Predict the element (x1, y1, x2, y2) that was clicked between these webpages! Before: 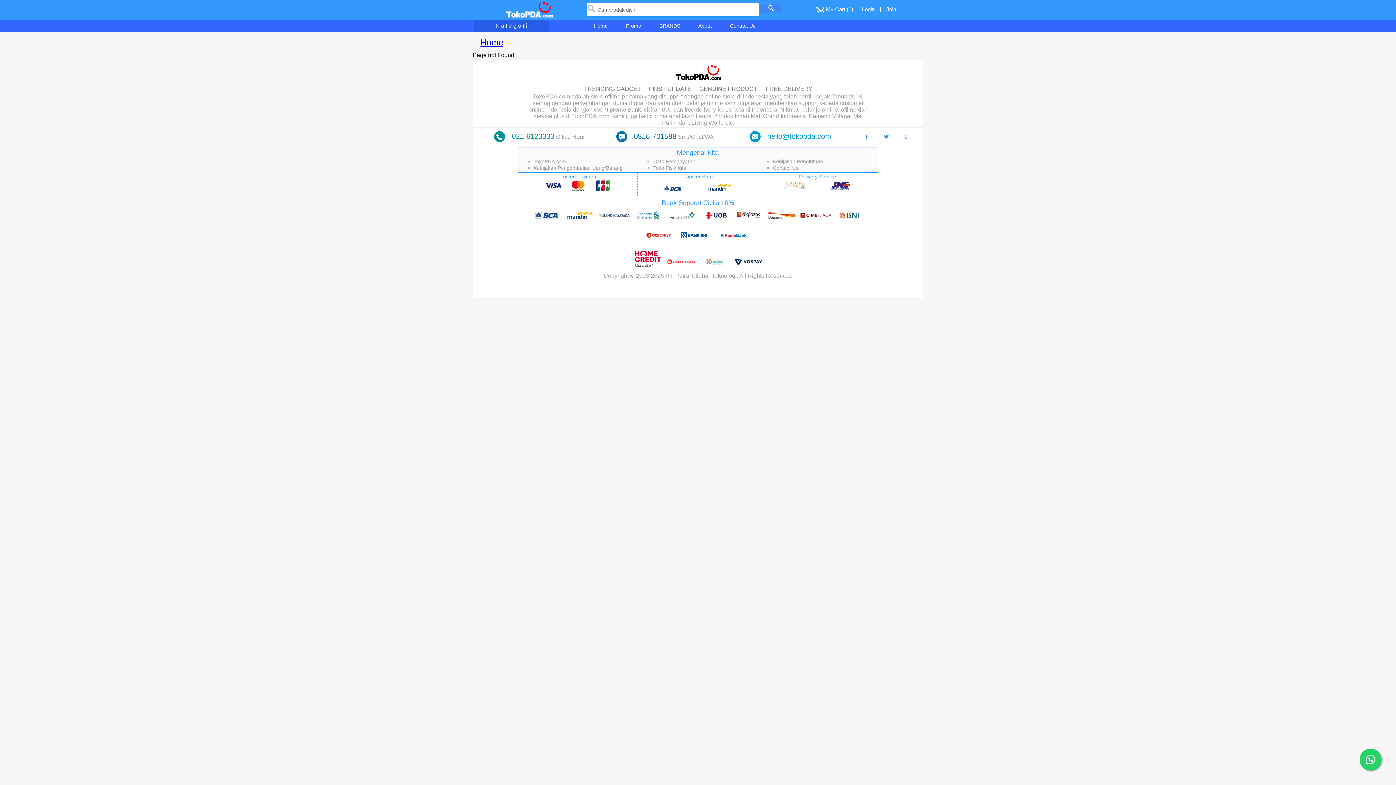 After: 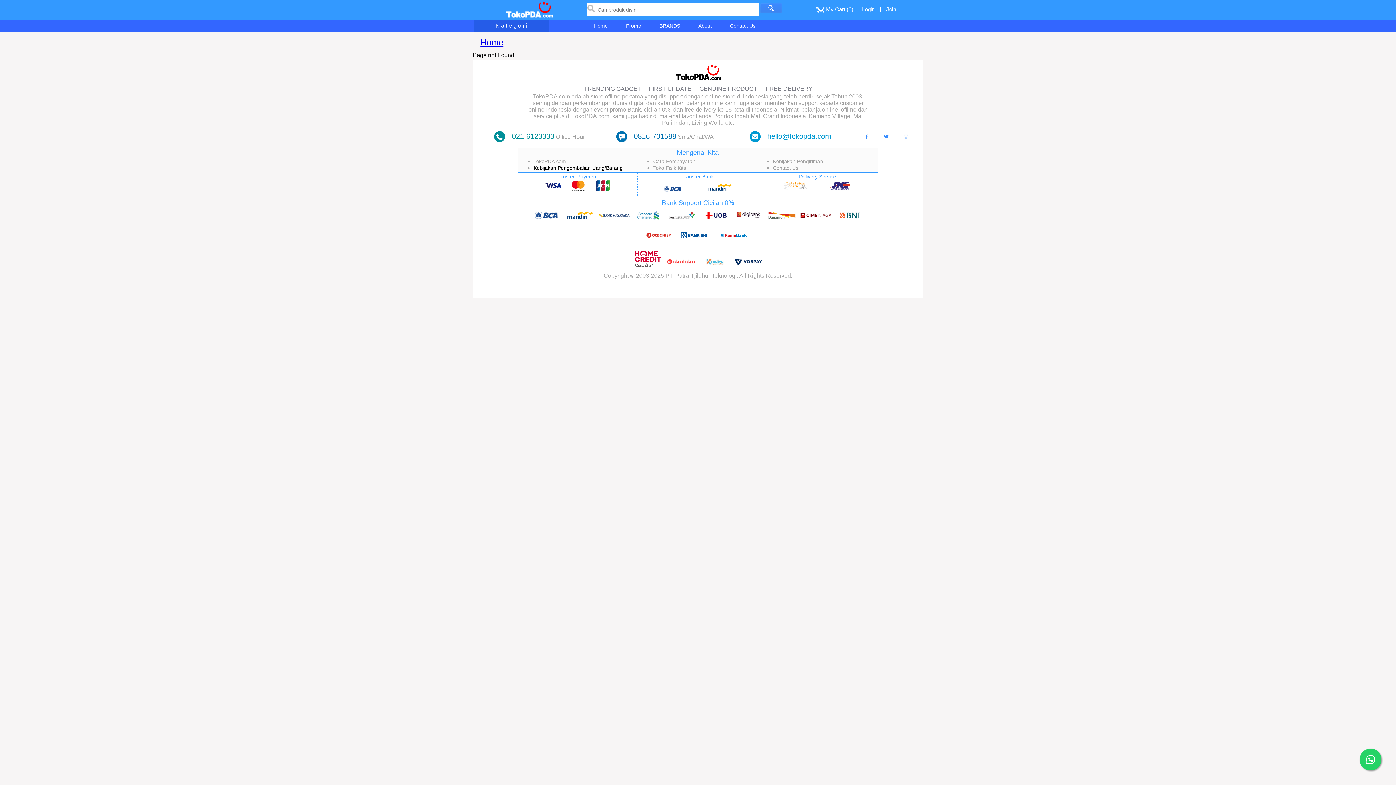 Action: label: Kebijakan Pengembalian Uang/Barang bbox: (533, 165, 622, 170)